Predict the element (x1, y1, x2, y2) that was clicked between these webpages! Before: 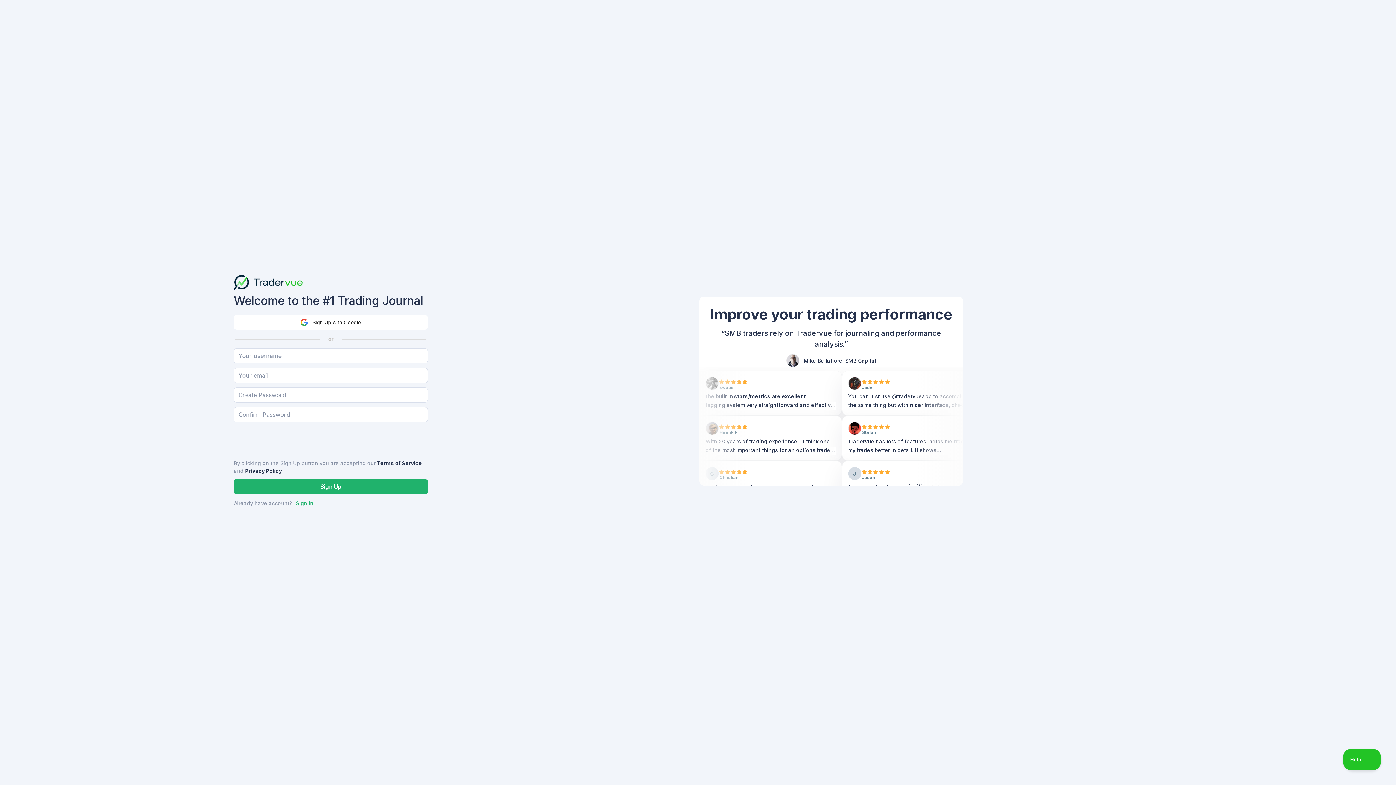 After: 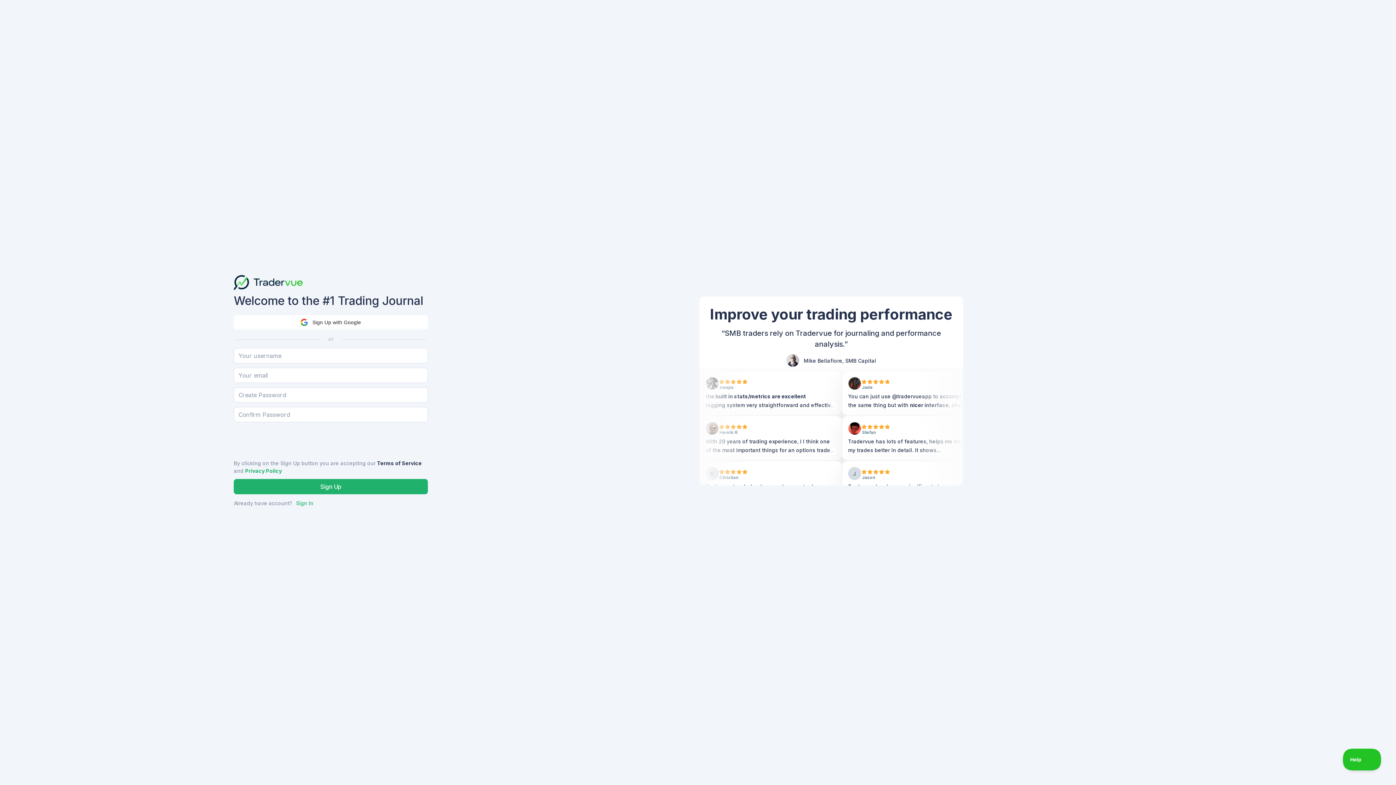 Action: bbox: (245, 468, 281, 474) label: Privacy Policy